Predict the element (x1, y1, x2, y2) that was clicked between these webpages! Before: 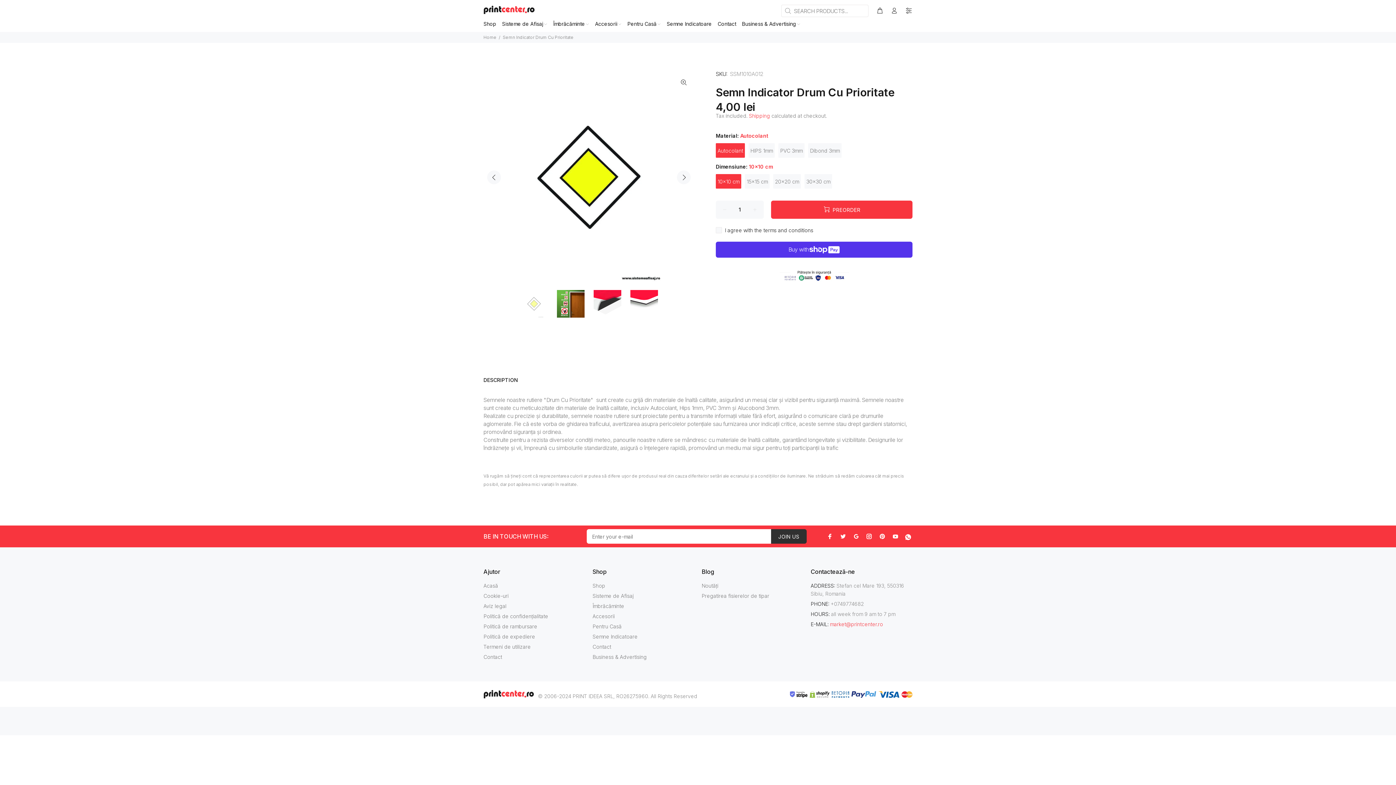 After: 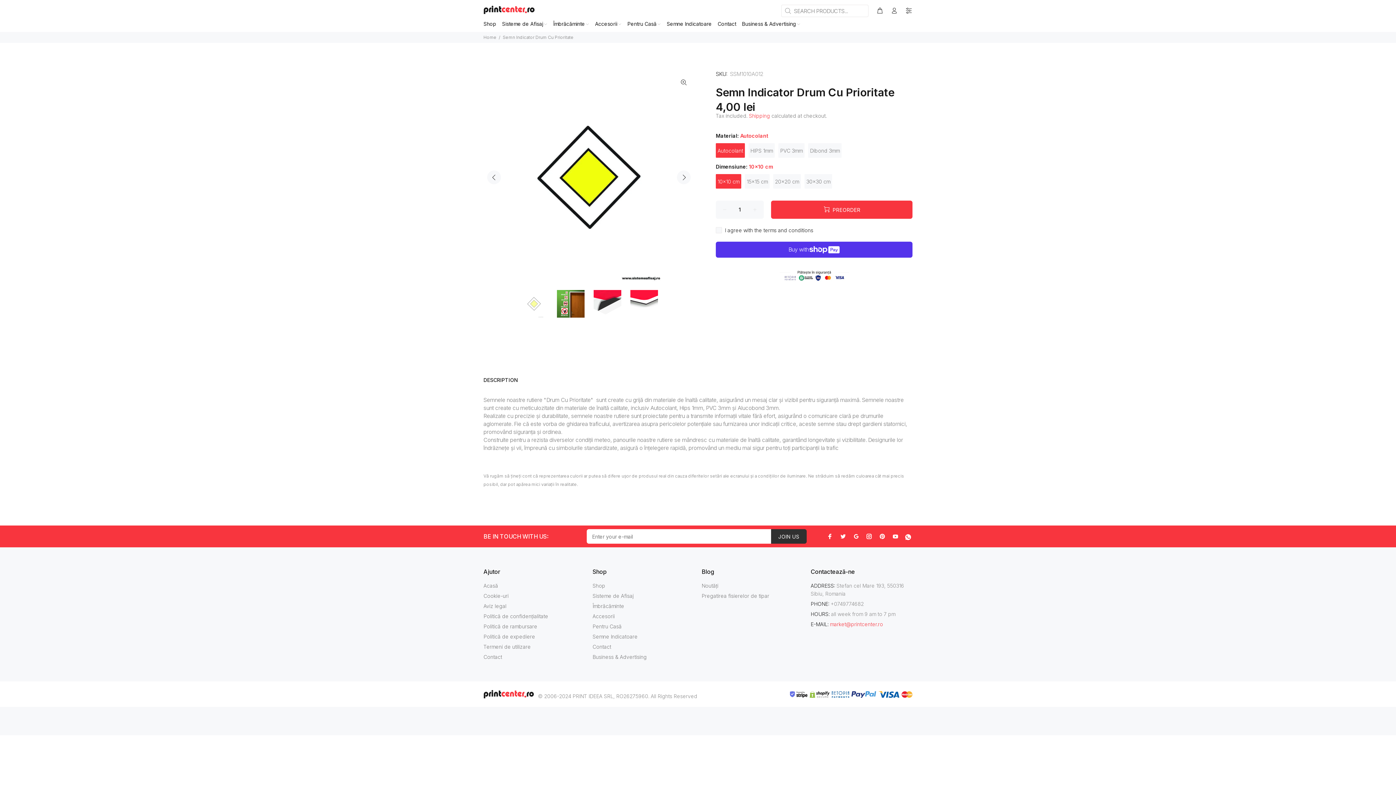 Action: bbox: (716, 174, 741, 188) label: 10x10 cm